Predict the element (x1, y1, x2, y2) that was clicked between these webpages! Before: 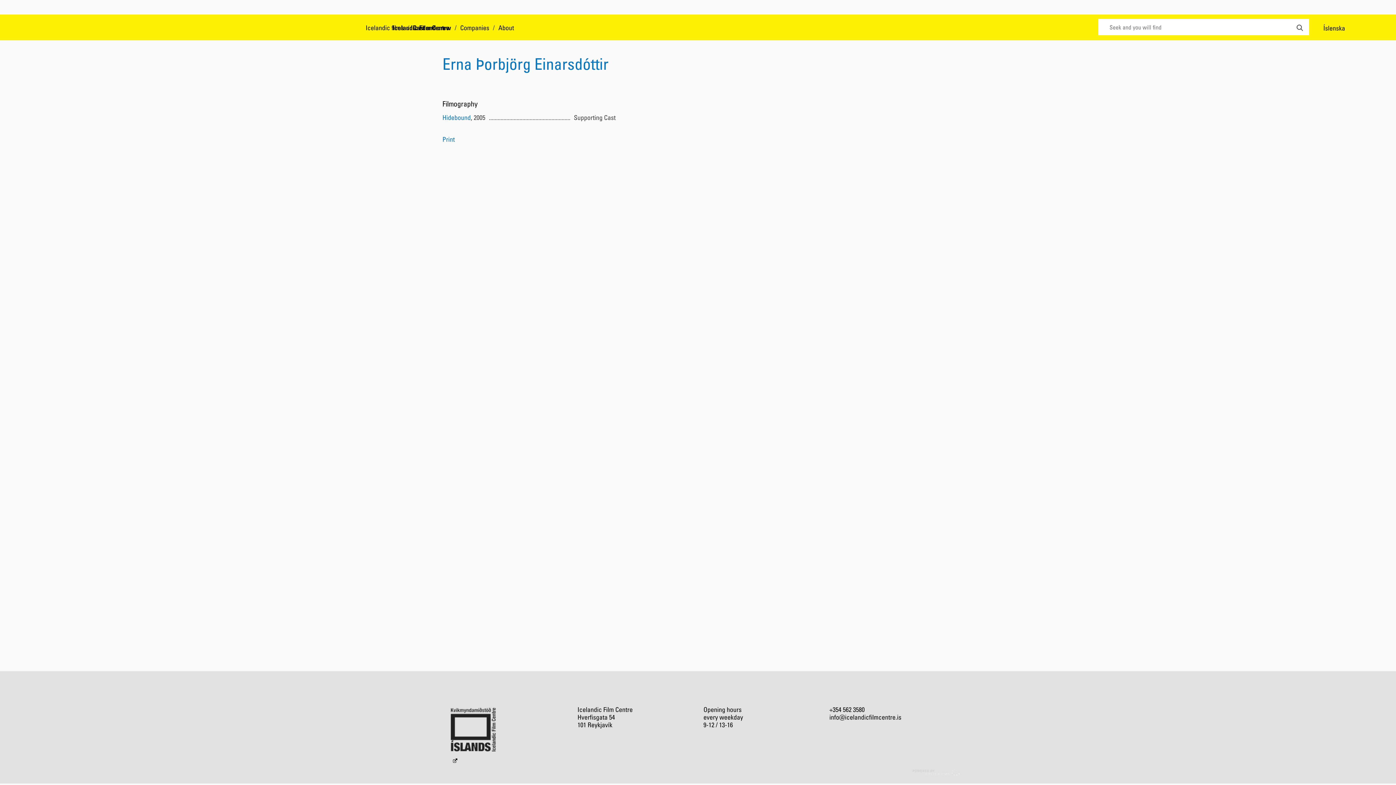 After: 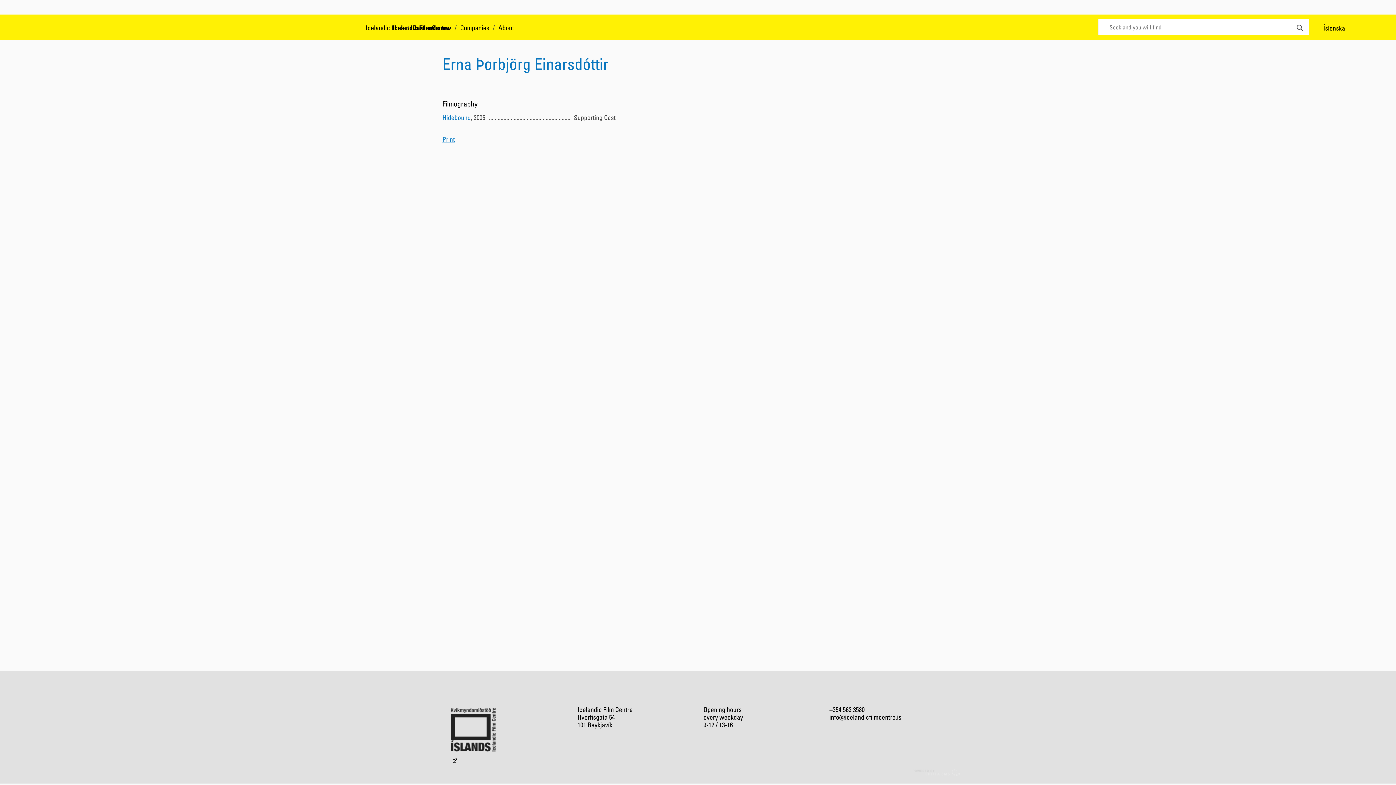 Action: label: Print bbox: (442, 133, 454, 144)